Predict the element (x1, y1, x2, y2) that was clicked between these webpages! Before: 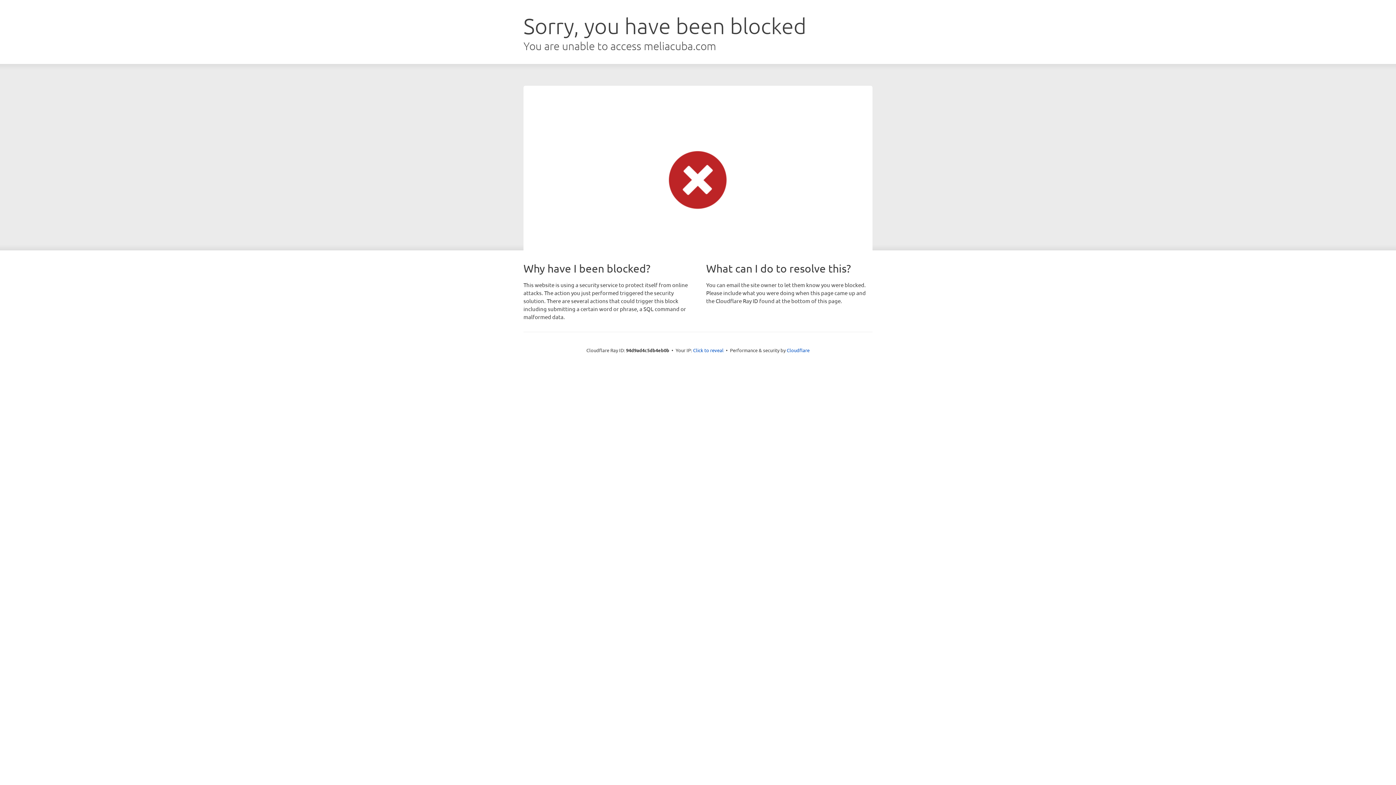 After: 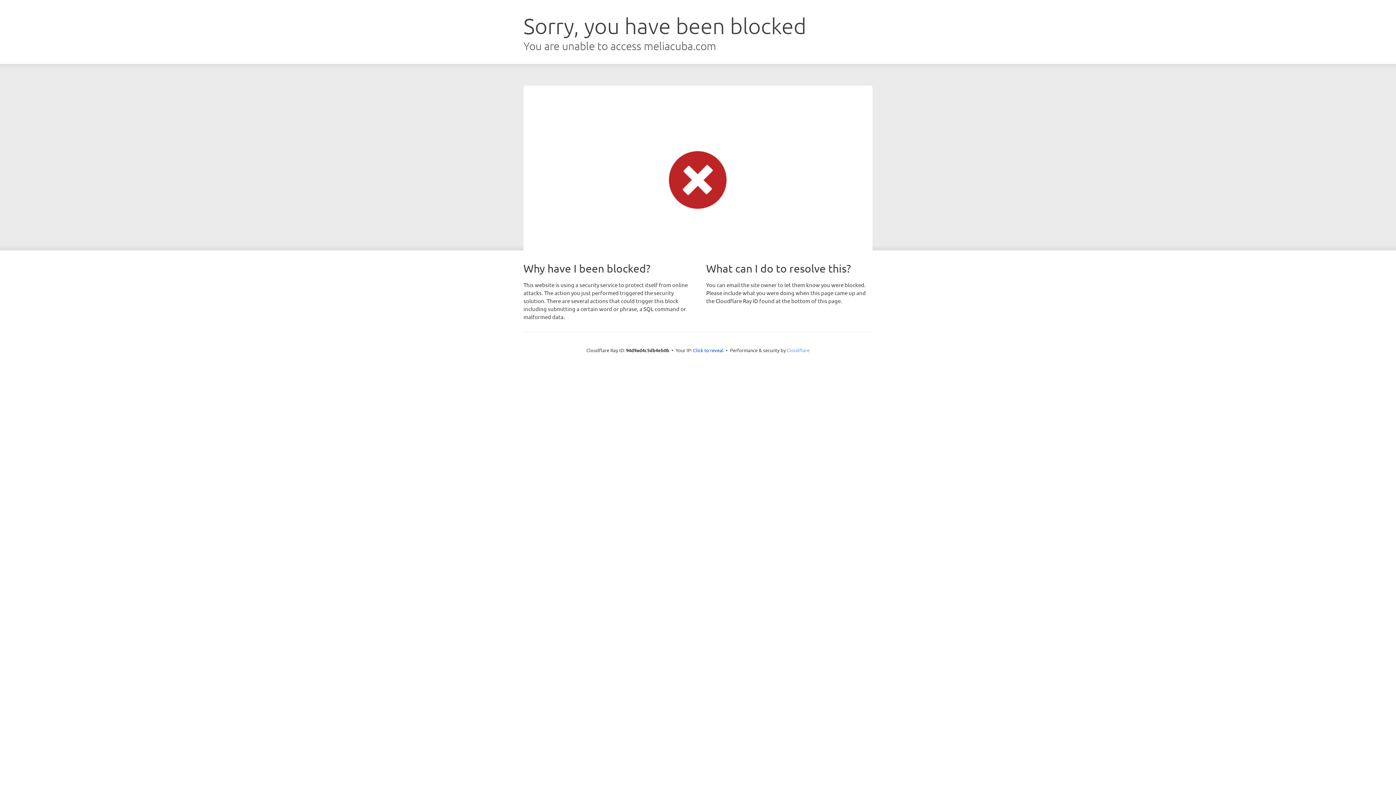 Action: label: Cloudflare bbox: (786, 347, 809, 353)